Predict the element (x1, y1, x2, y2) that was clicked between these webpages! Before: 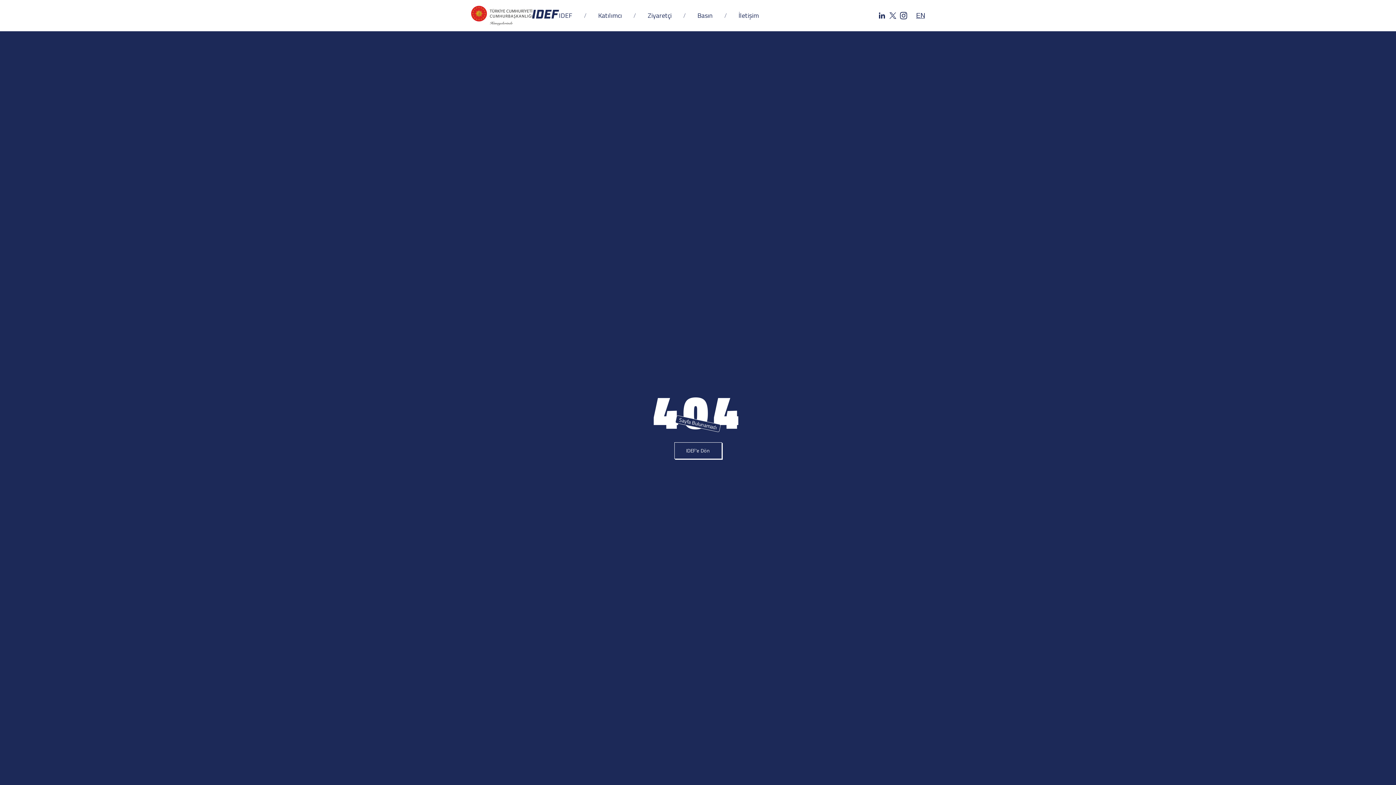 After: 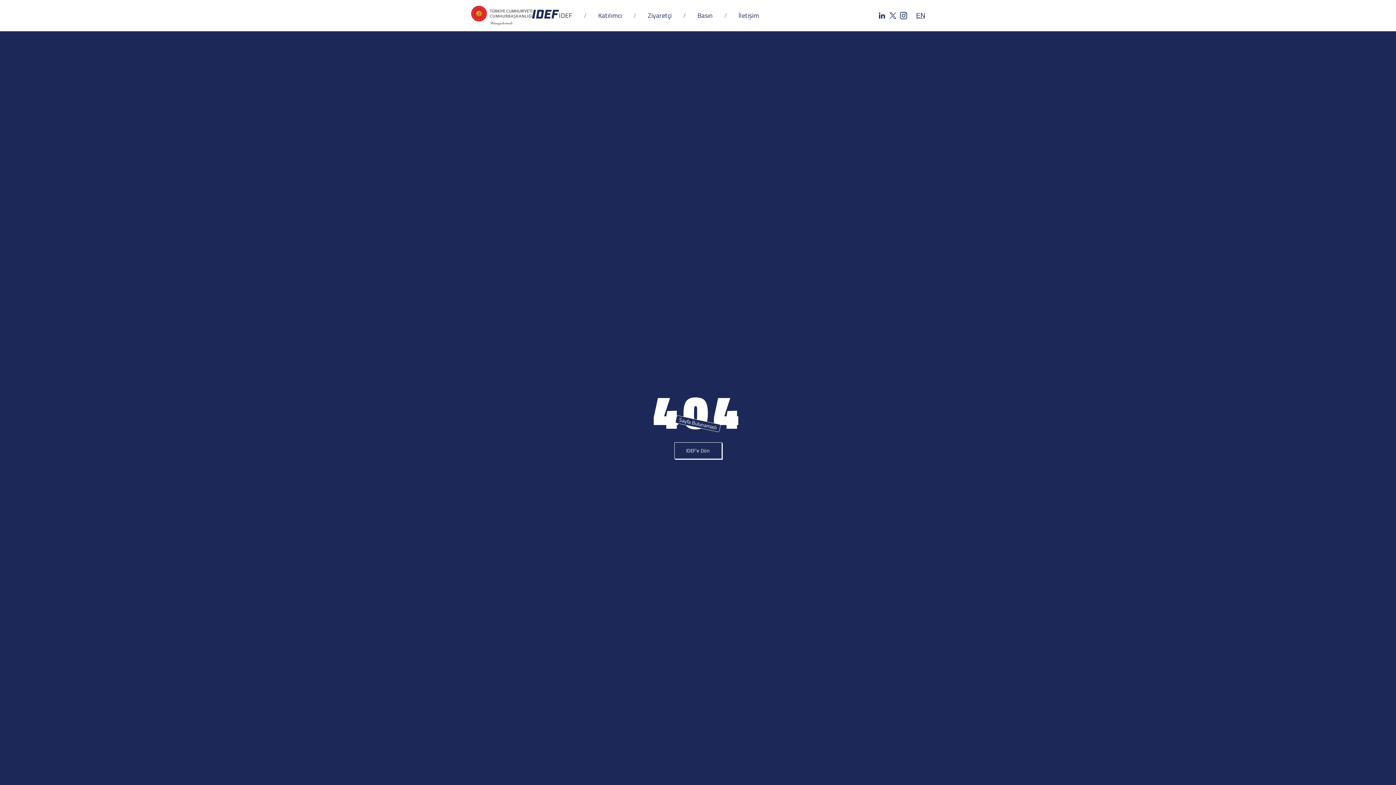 Action: bbox: (471, 5, 532, 25)